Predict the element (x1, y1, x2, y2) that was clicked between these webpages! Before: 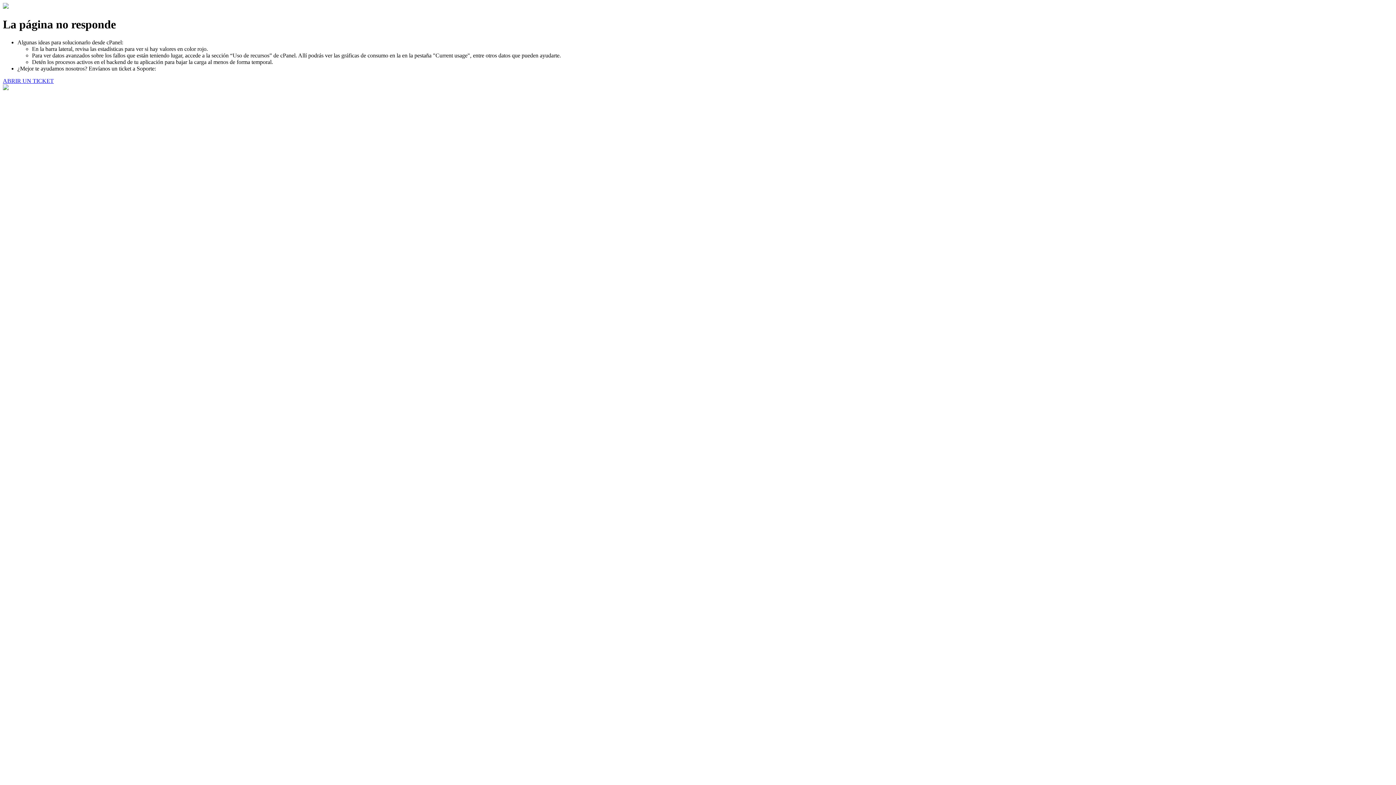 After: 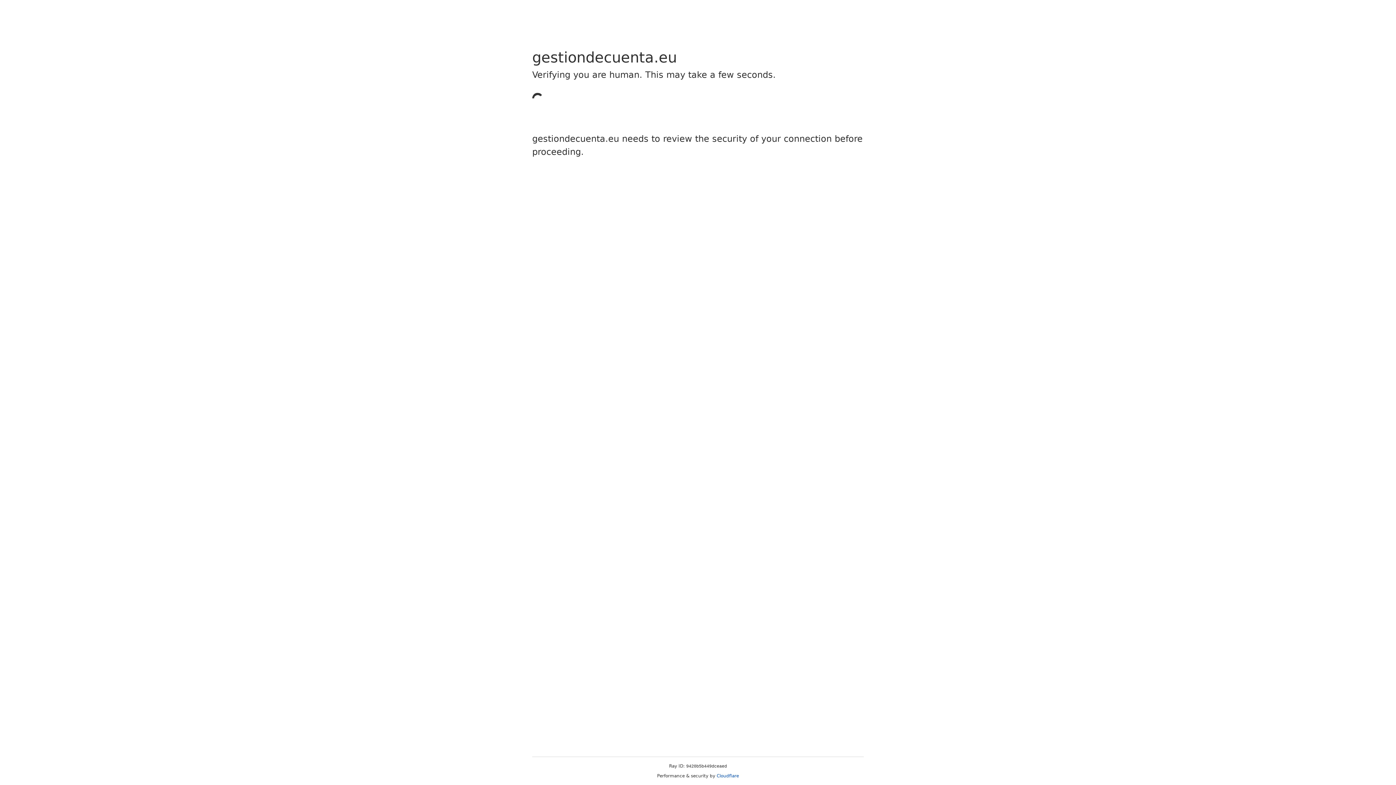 Action: label: ABRIR UN TICKET bbox: (2, 77, 53, 83)